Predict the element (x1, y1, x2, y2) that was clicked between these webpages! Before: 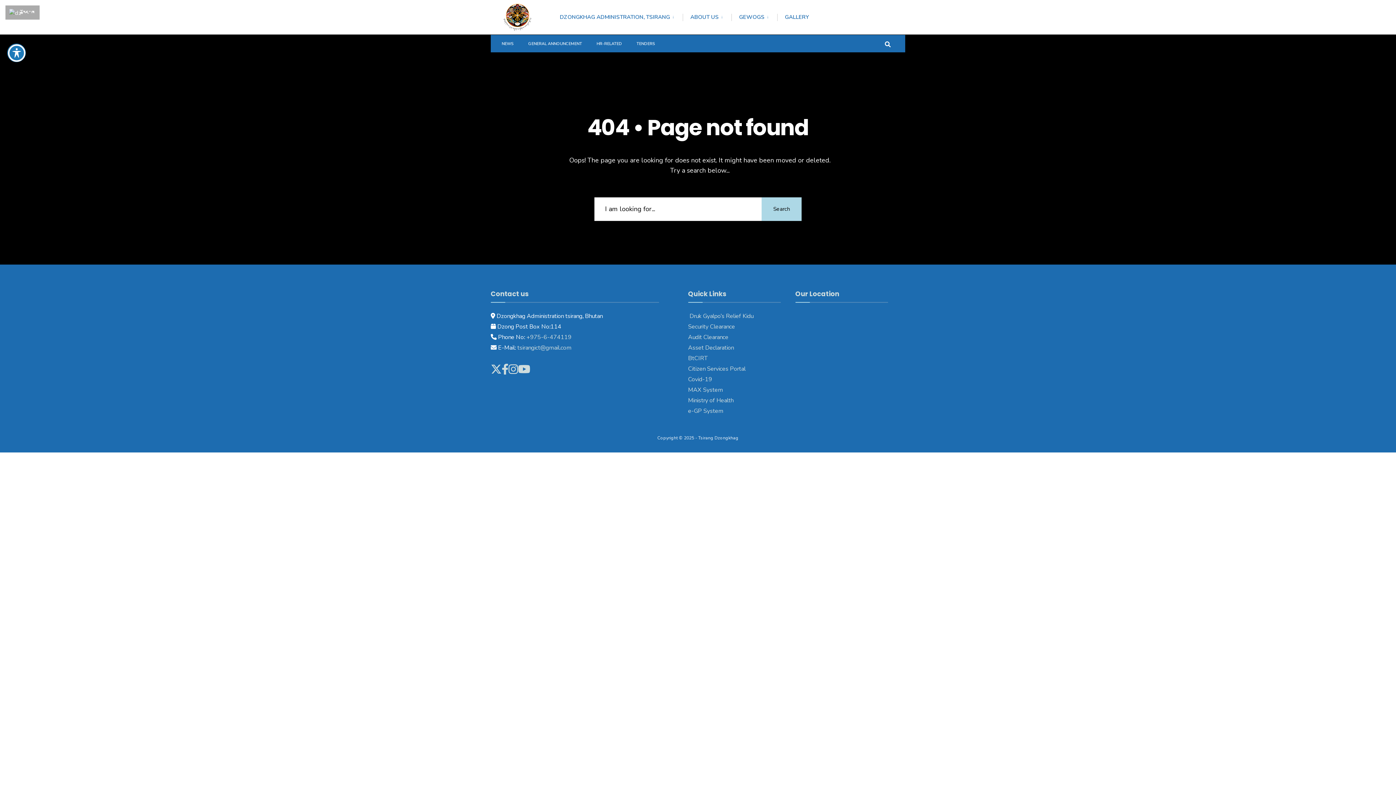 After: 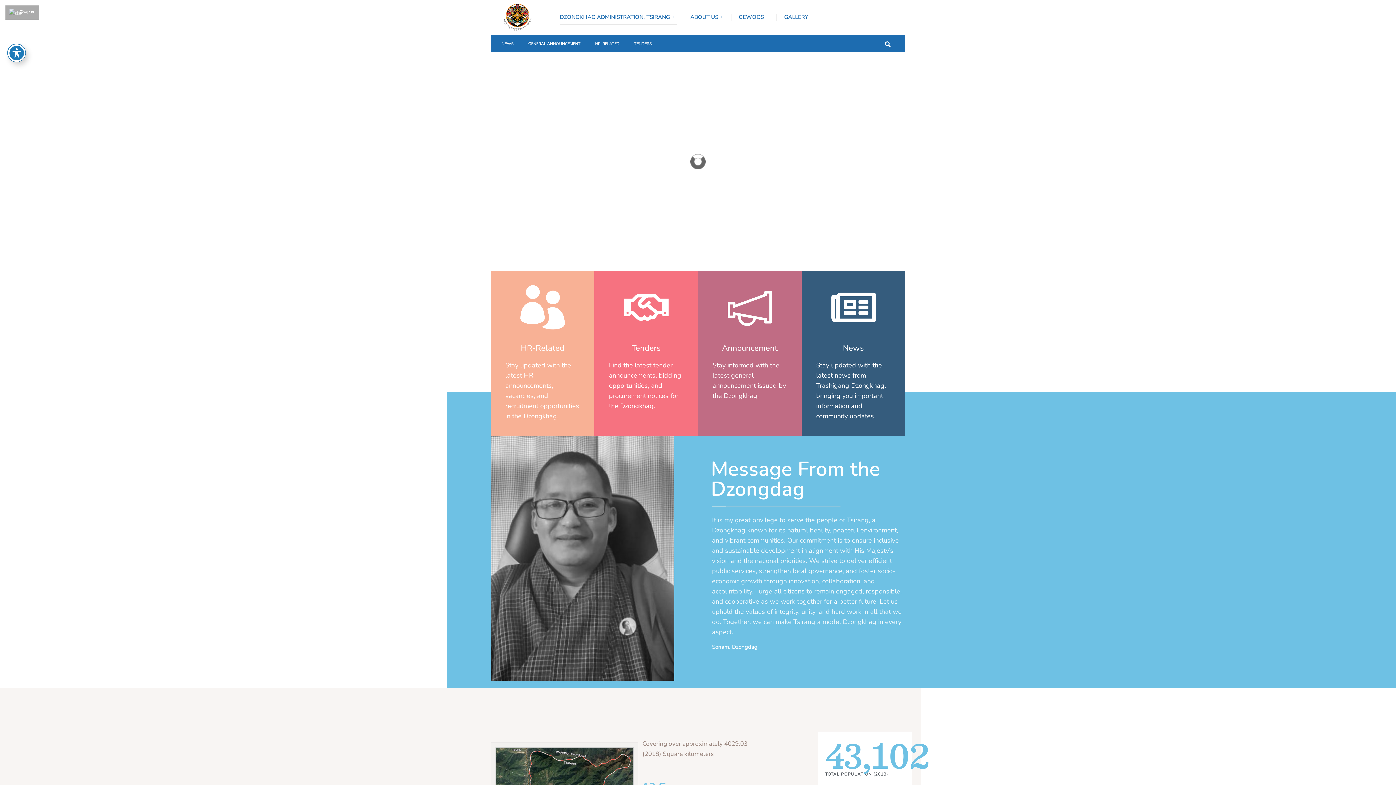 Action: bbox: (503, 3, 532, 30)